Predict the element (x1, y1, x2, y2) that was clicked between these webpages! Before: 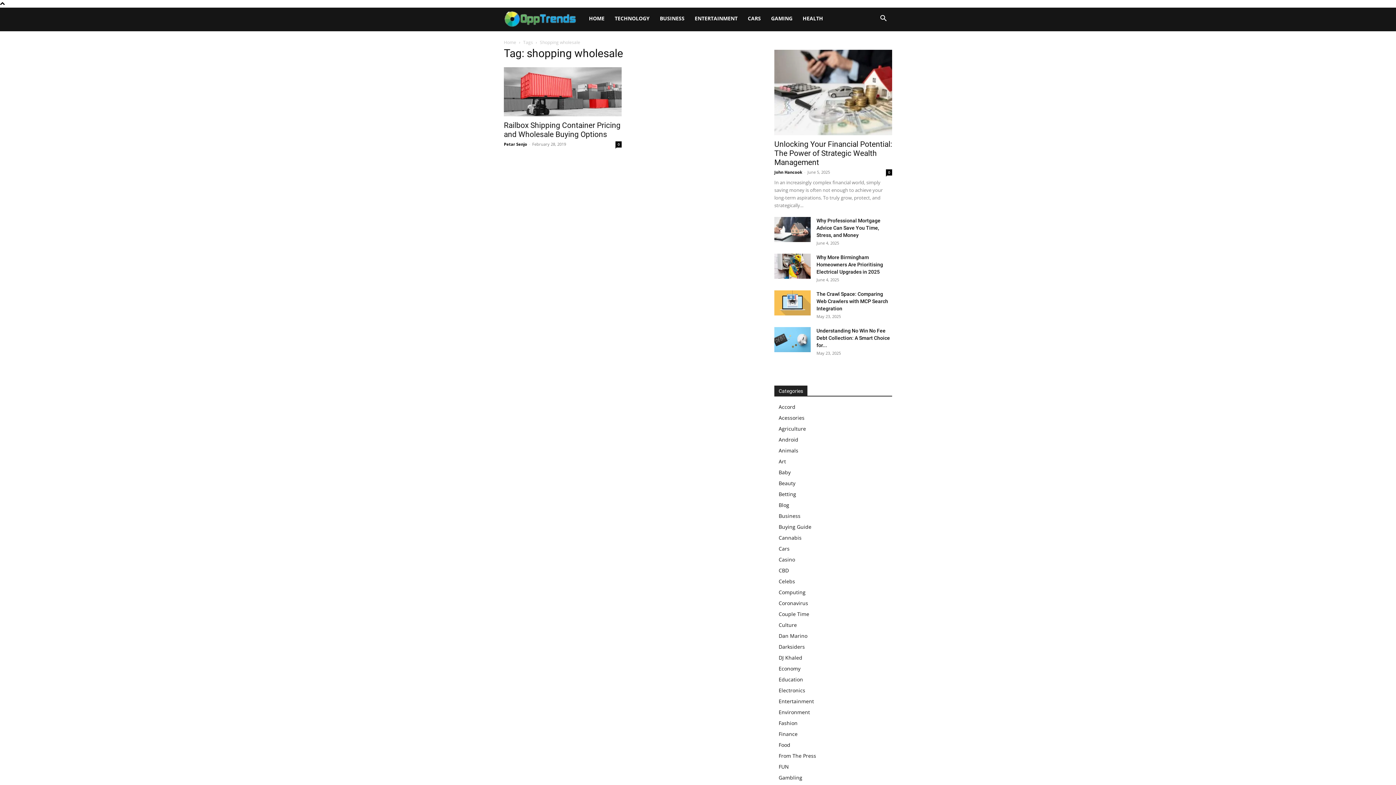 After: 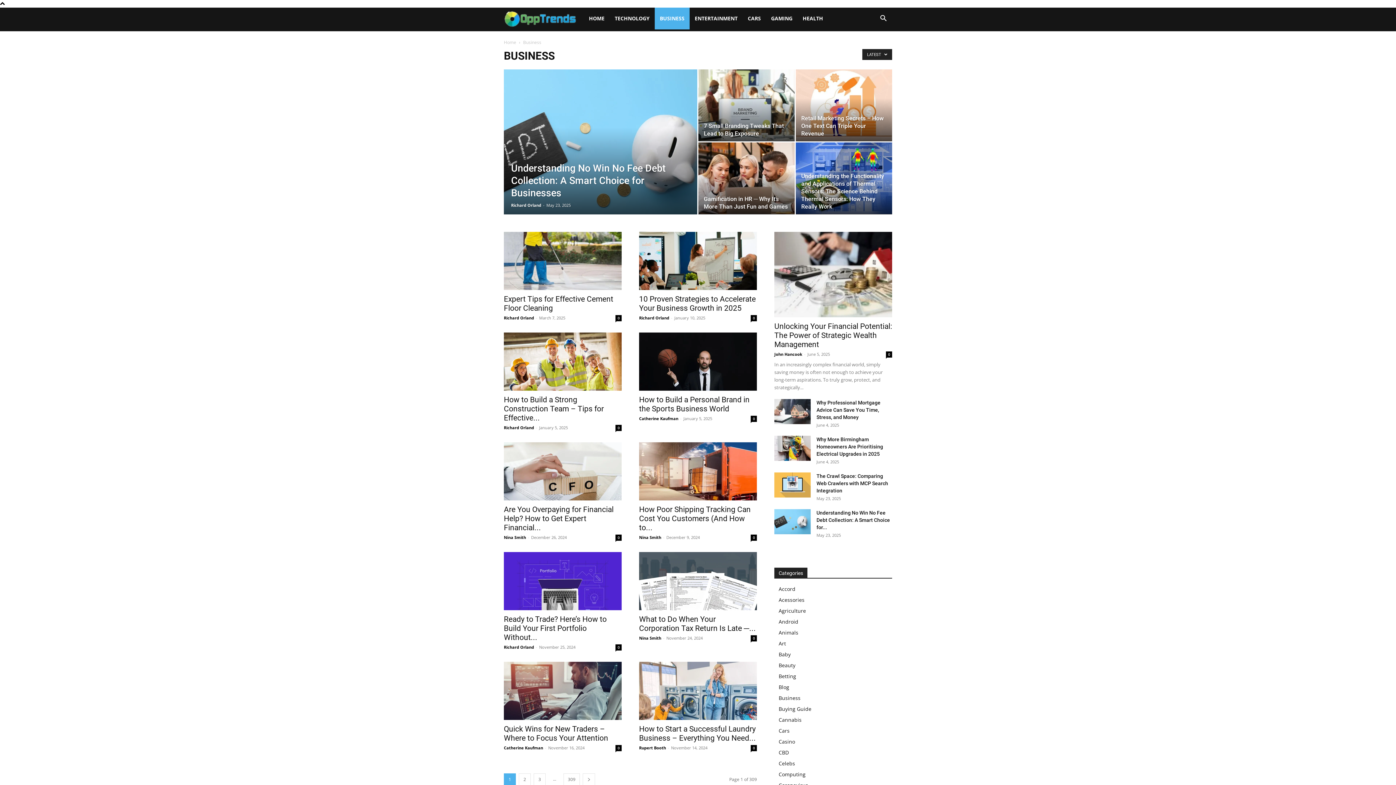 Action: label: Business bbox: (778, 512, 800, 519)